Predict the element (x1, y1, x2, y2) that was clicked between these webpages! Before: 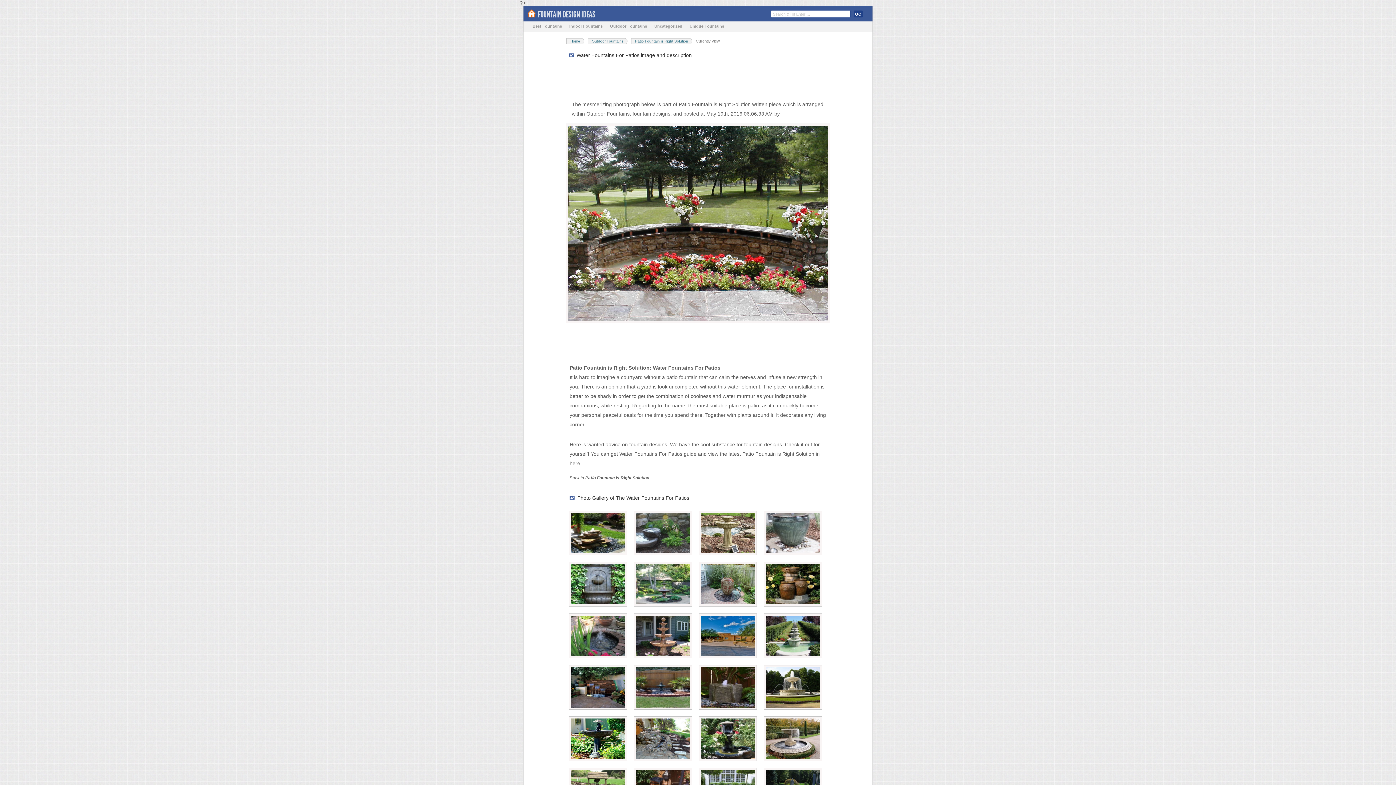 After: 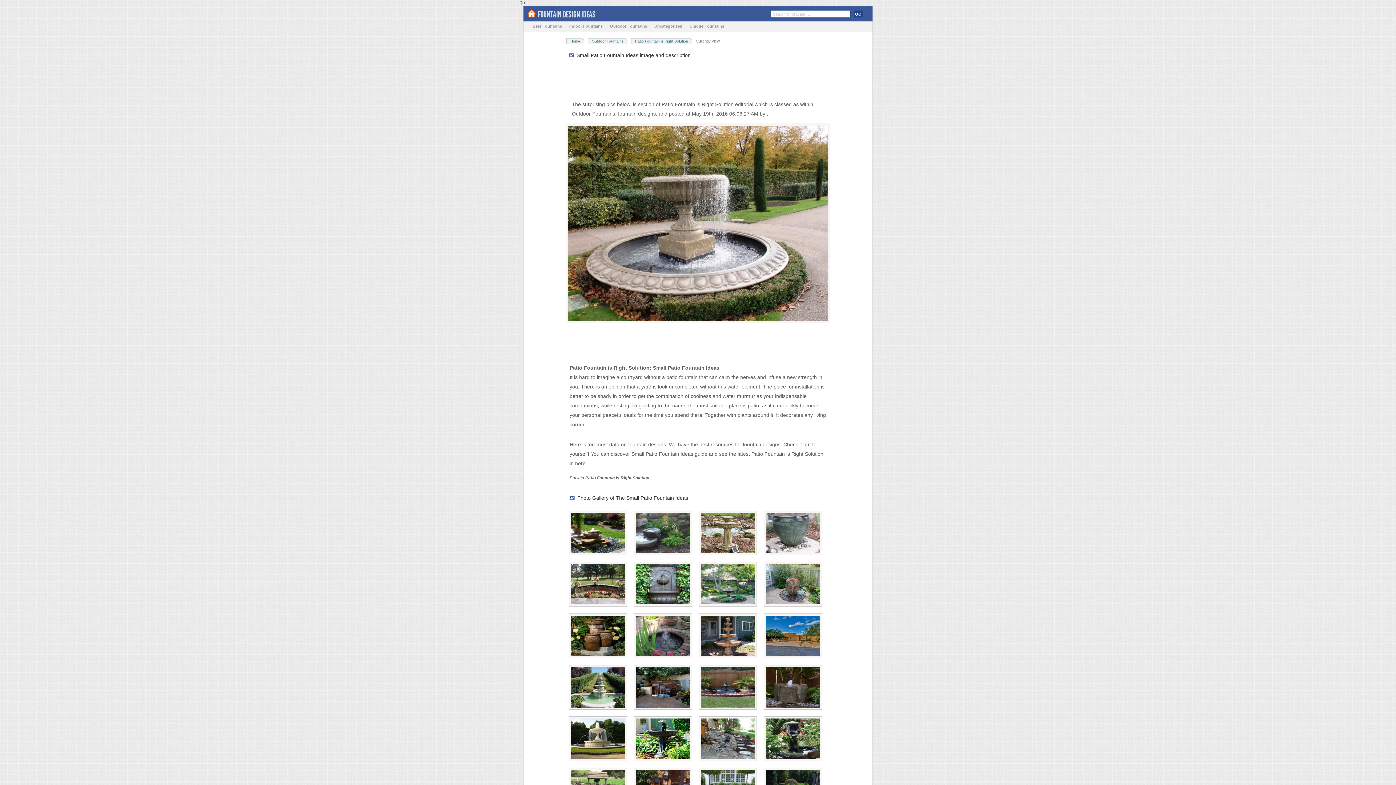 Action: bbox: (763, 763, 828, 769)